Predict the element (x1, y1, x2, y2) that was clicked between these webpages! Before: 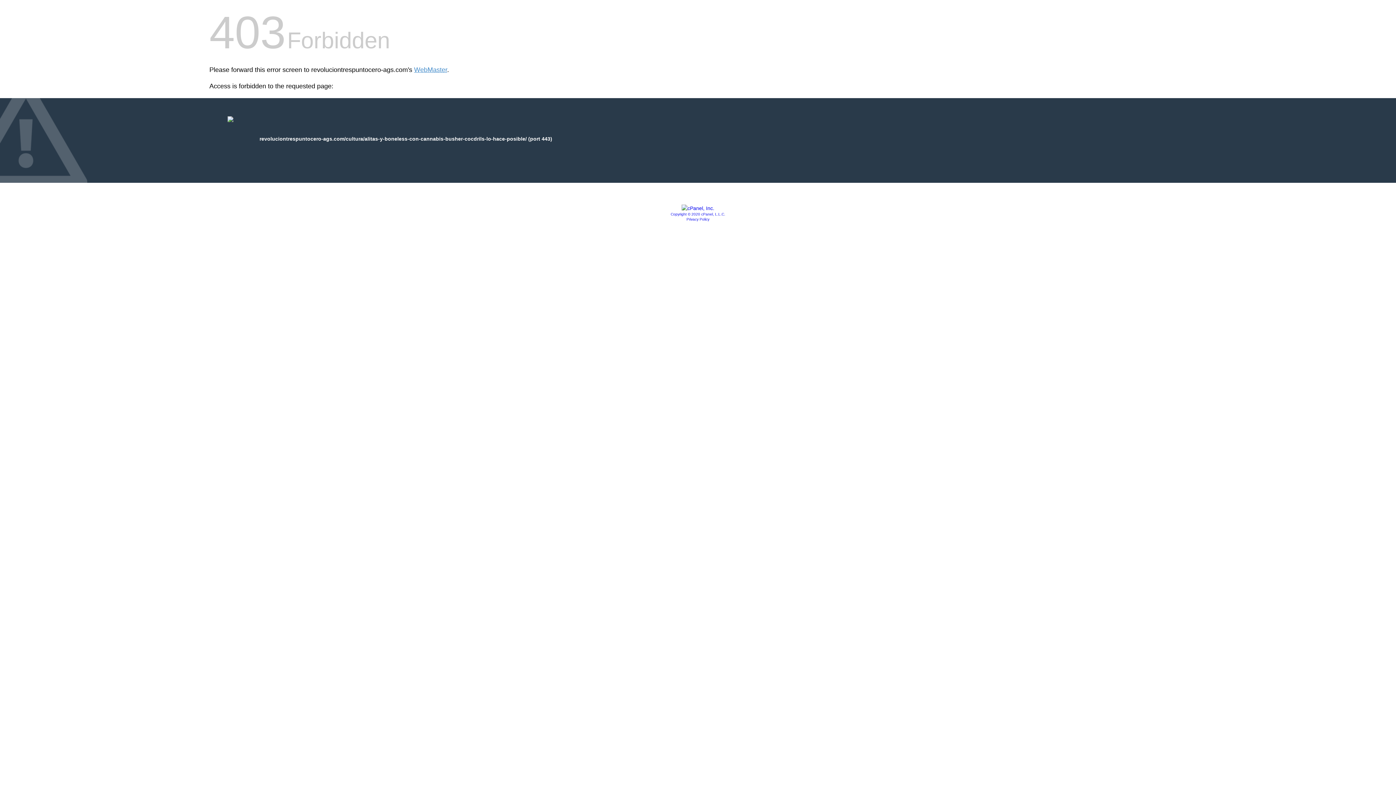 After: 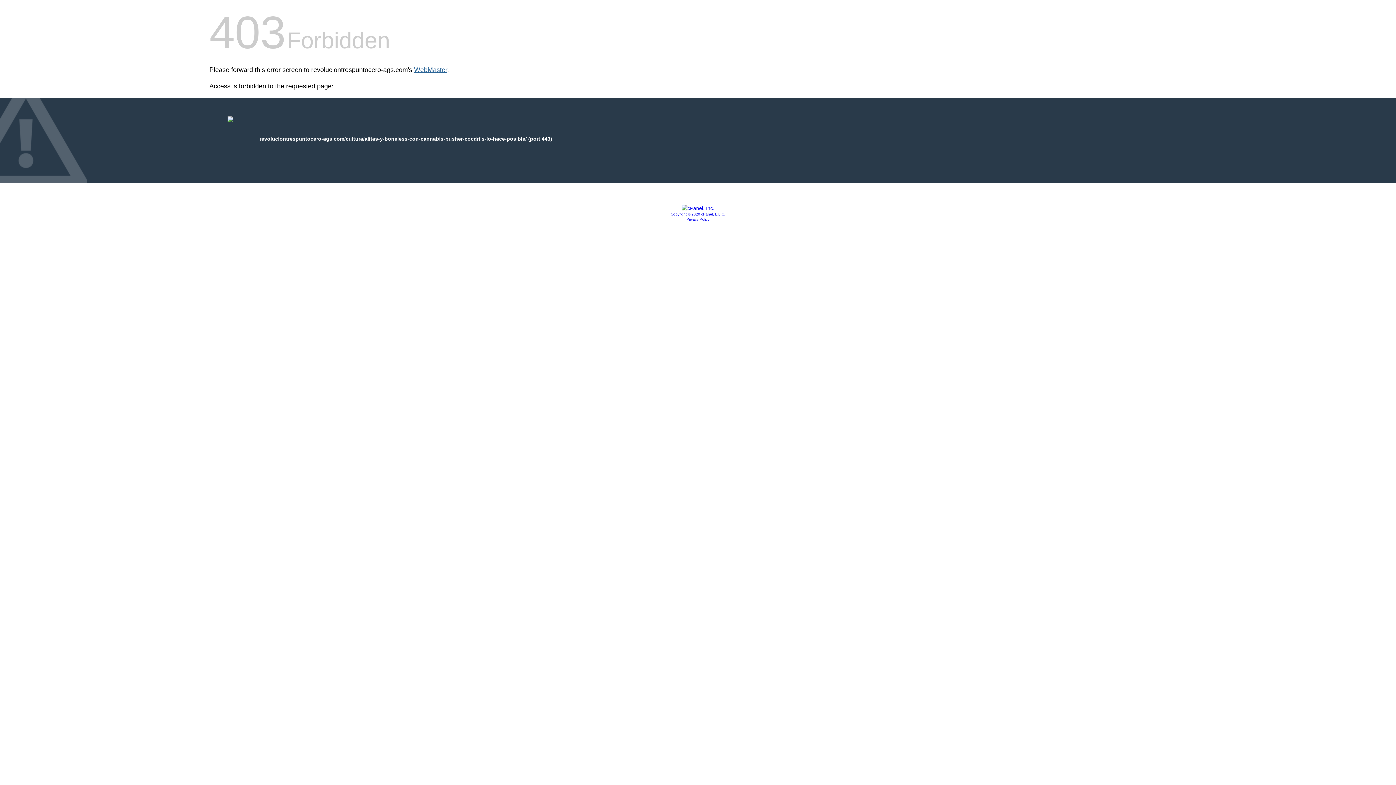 Action: bbox: (414, 66, 447, 73) label: WebMaster